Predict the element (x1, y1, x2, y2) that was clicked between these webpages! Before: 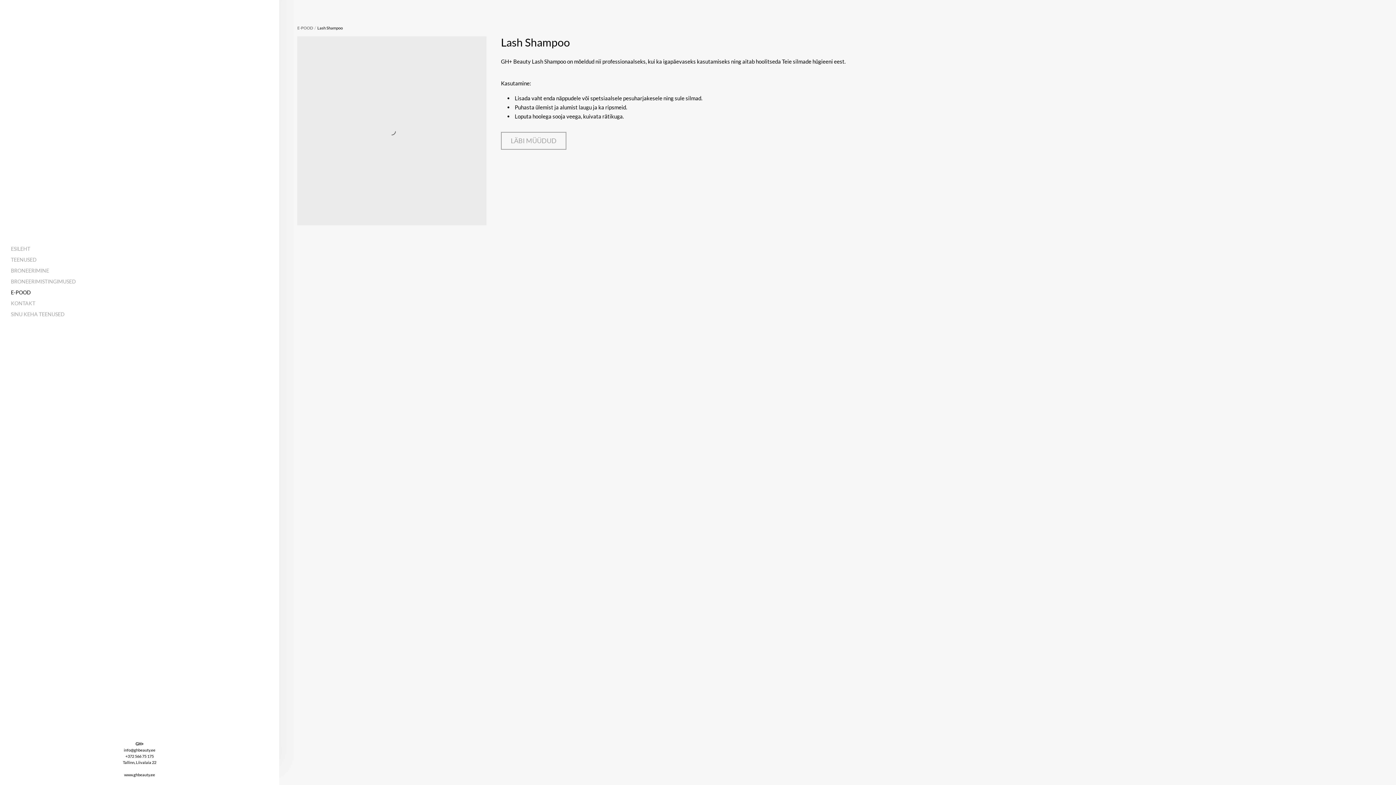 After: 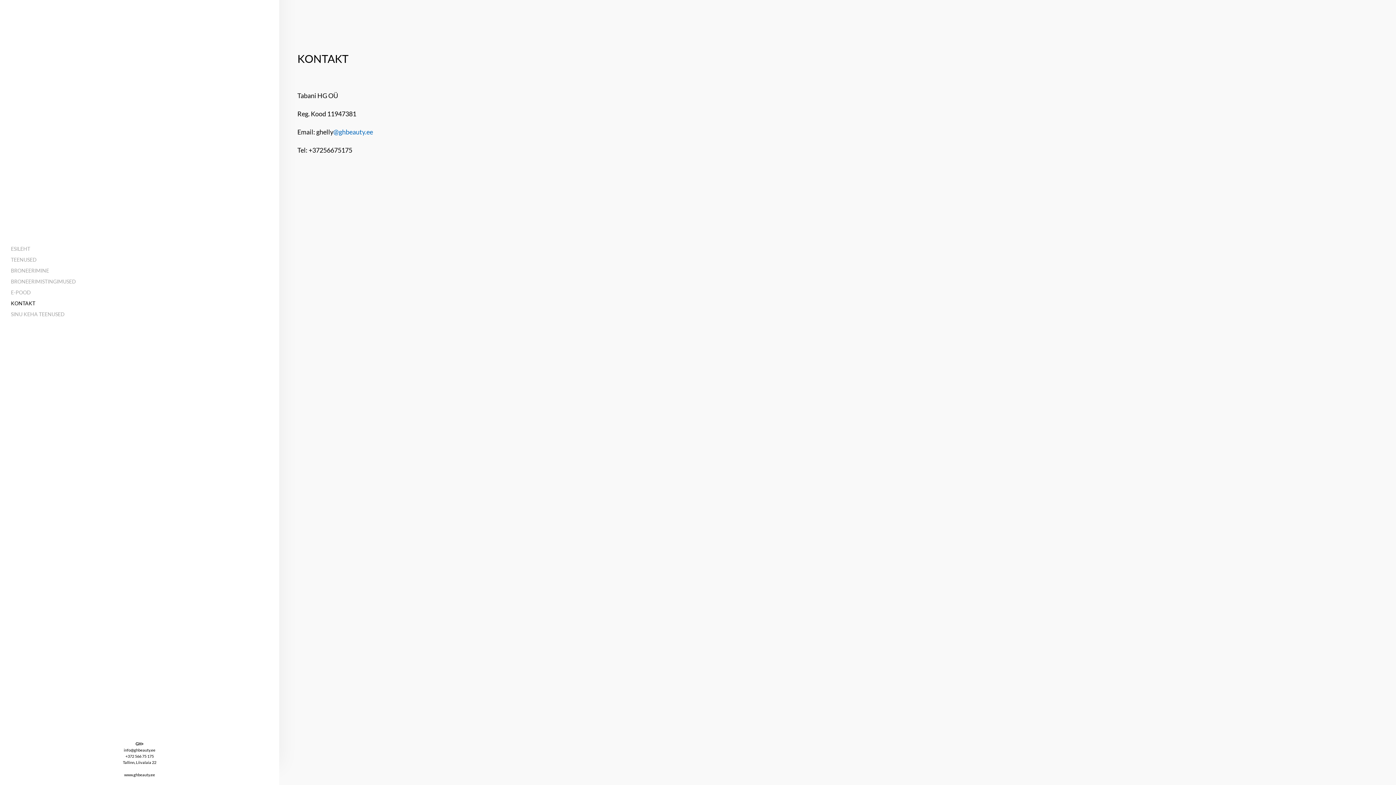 Action: label: KONTAKT bbox: (10, 300, 35, 306)